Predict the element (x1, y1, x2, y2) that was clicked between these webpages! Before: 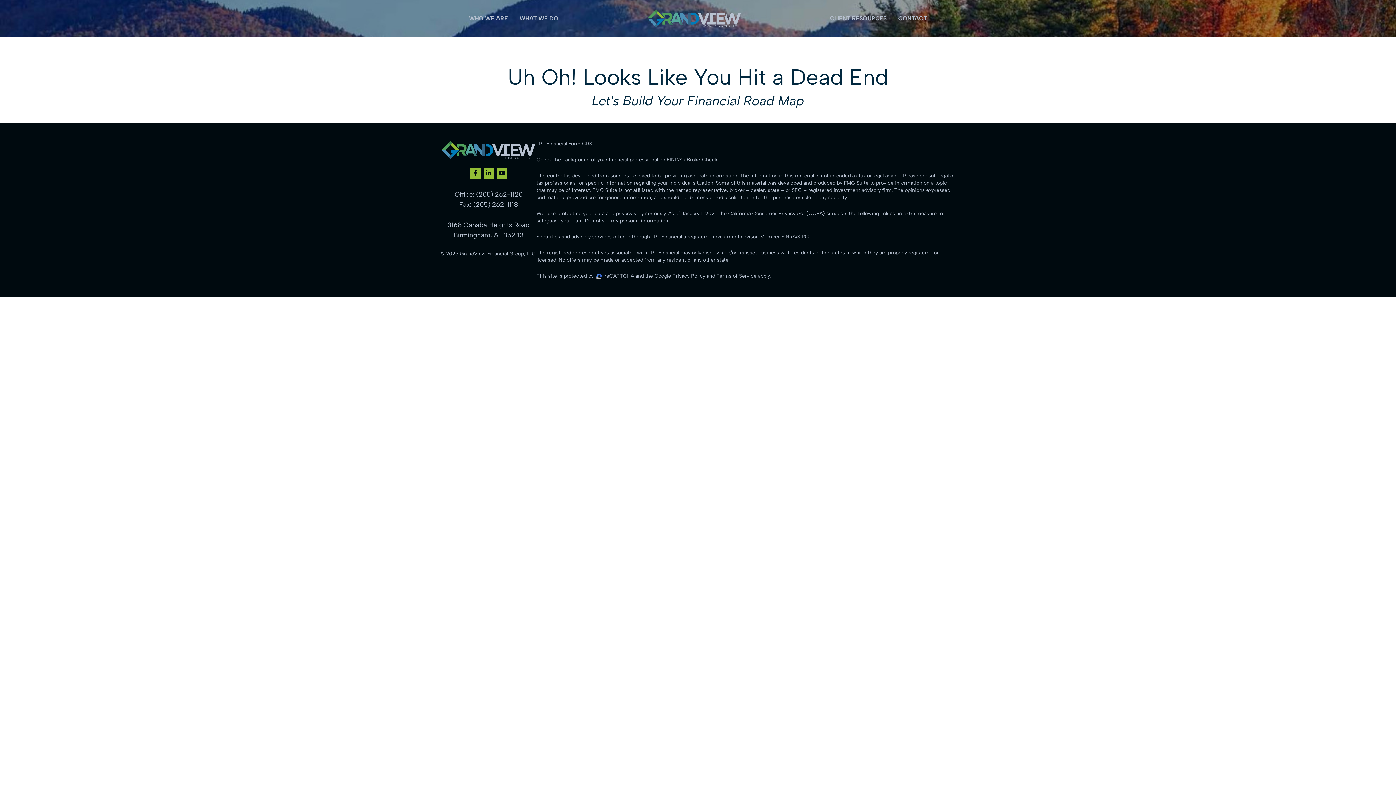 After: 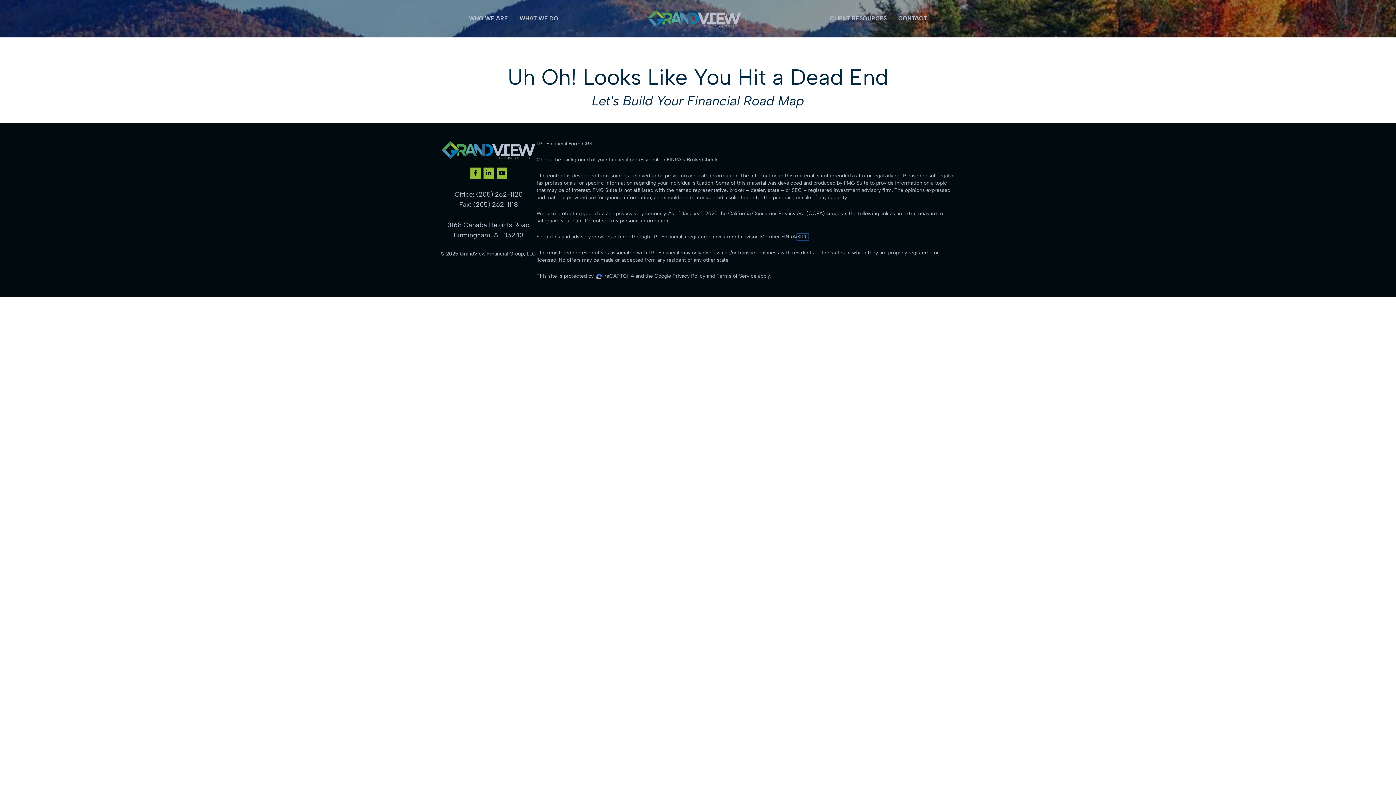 Action: bbox: (797, 233, 808, 240) label: SIPC